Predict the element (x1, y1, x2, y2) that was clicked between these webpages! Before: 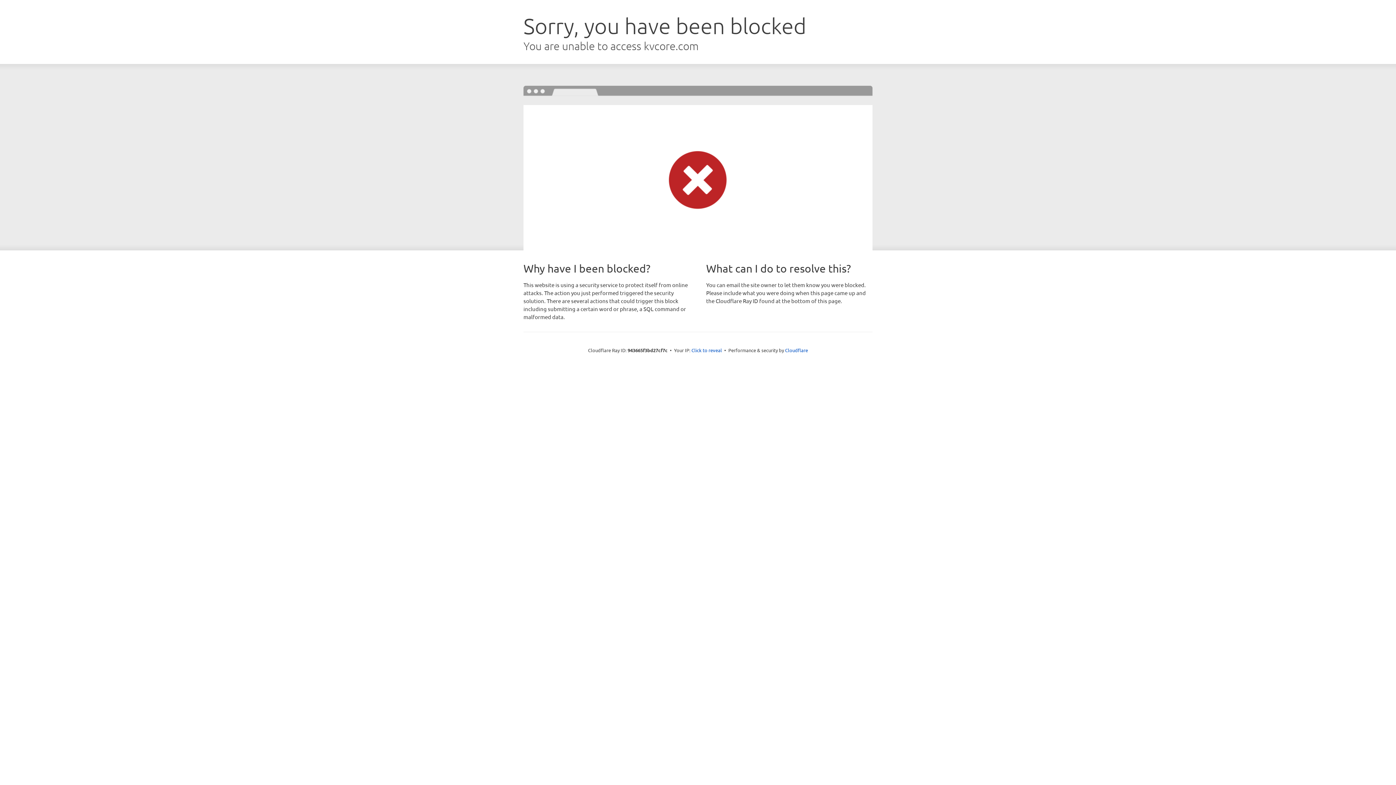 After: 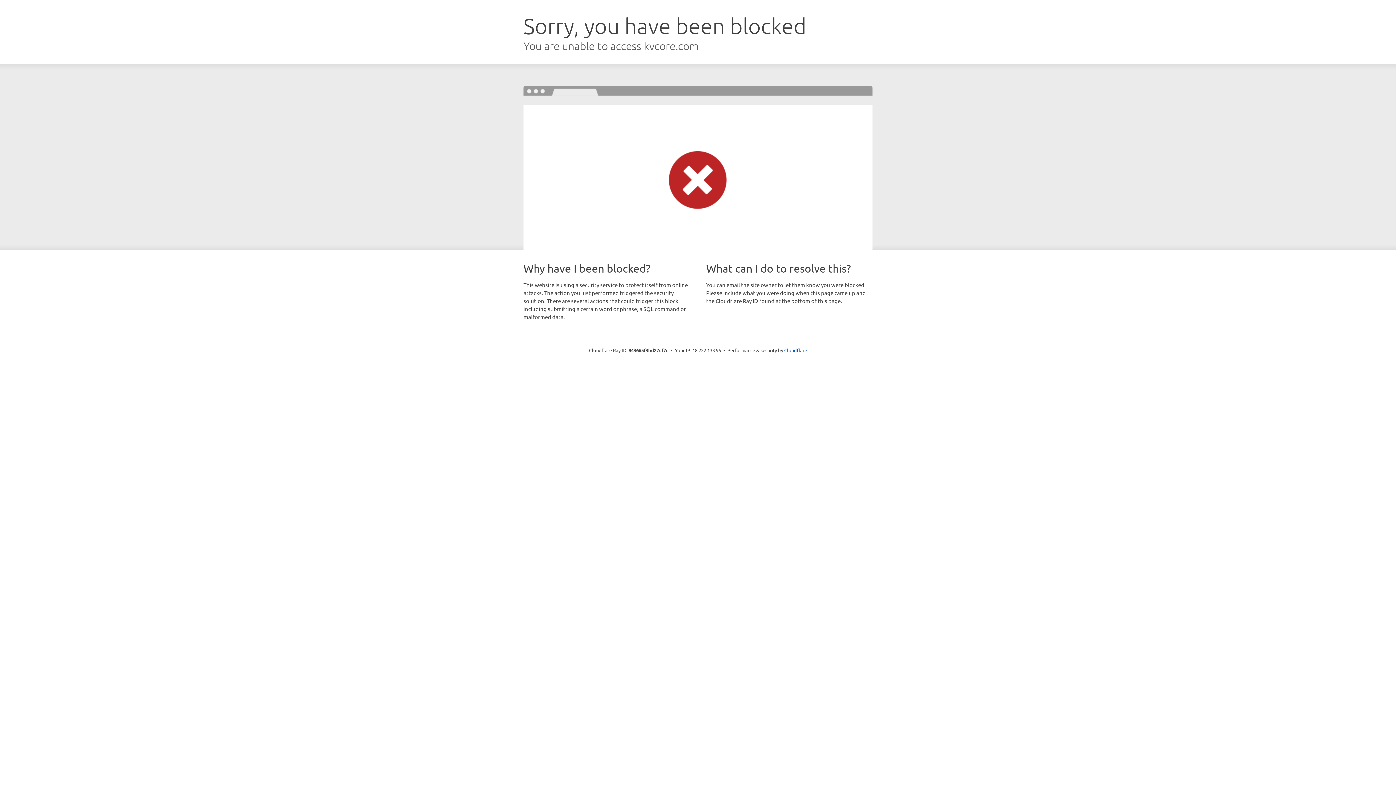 Action: bbox: (691, 346, 722, 353) label: Click to reveal